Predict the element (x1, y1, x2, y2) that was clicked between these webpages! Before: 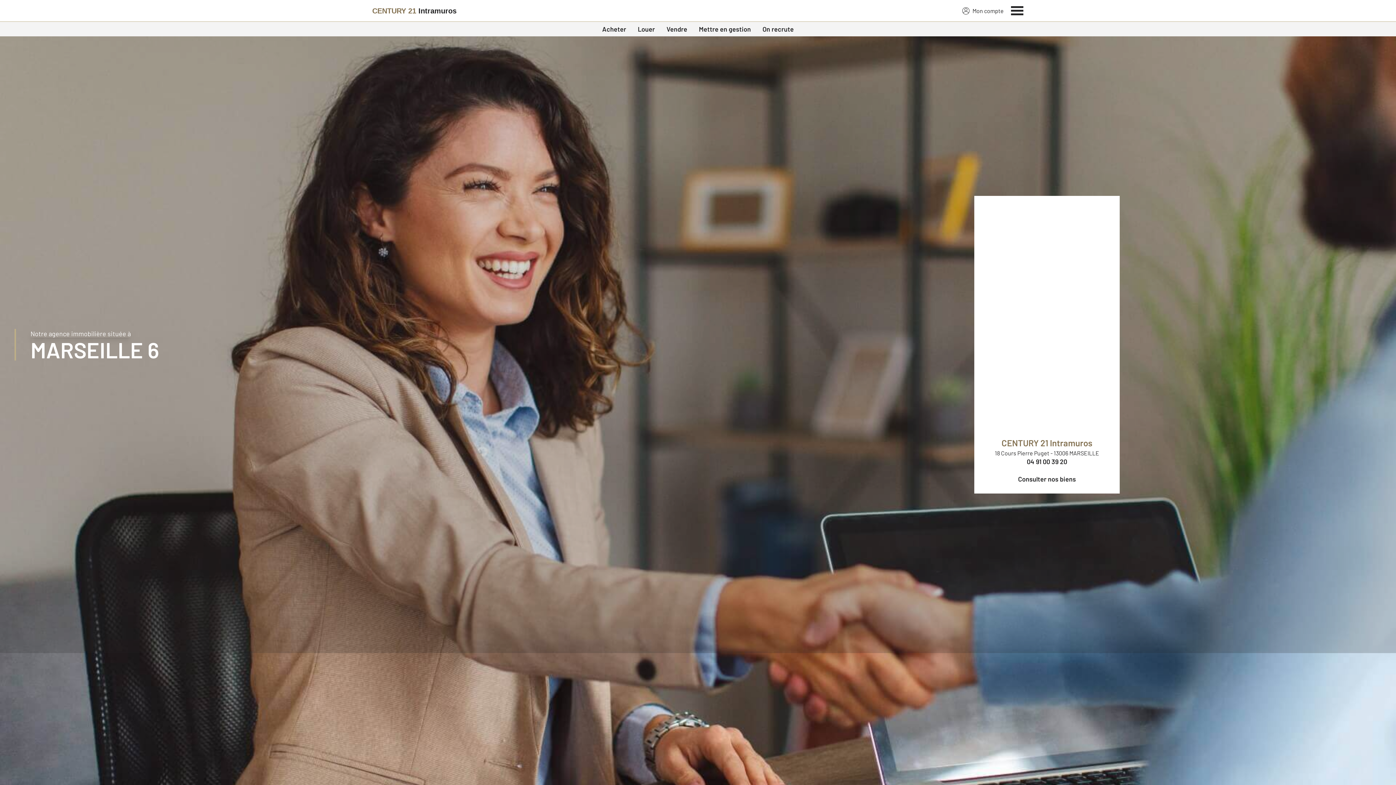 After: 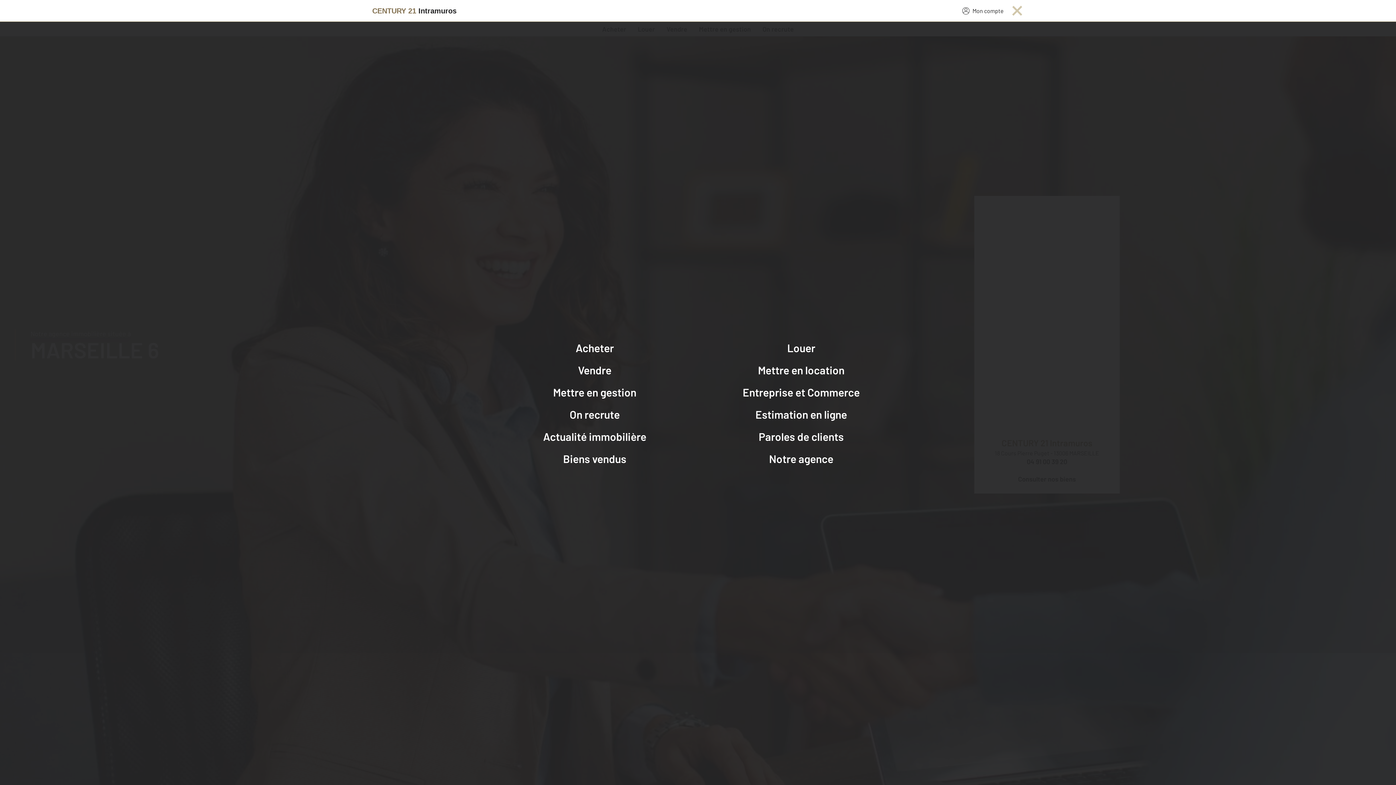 Action: label: Menu bbox: (1011, 4, 1024, 15)